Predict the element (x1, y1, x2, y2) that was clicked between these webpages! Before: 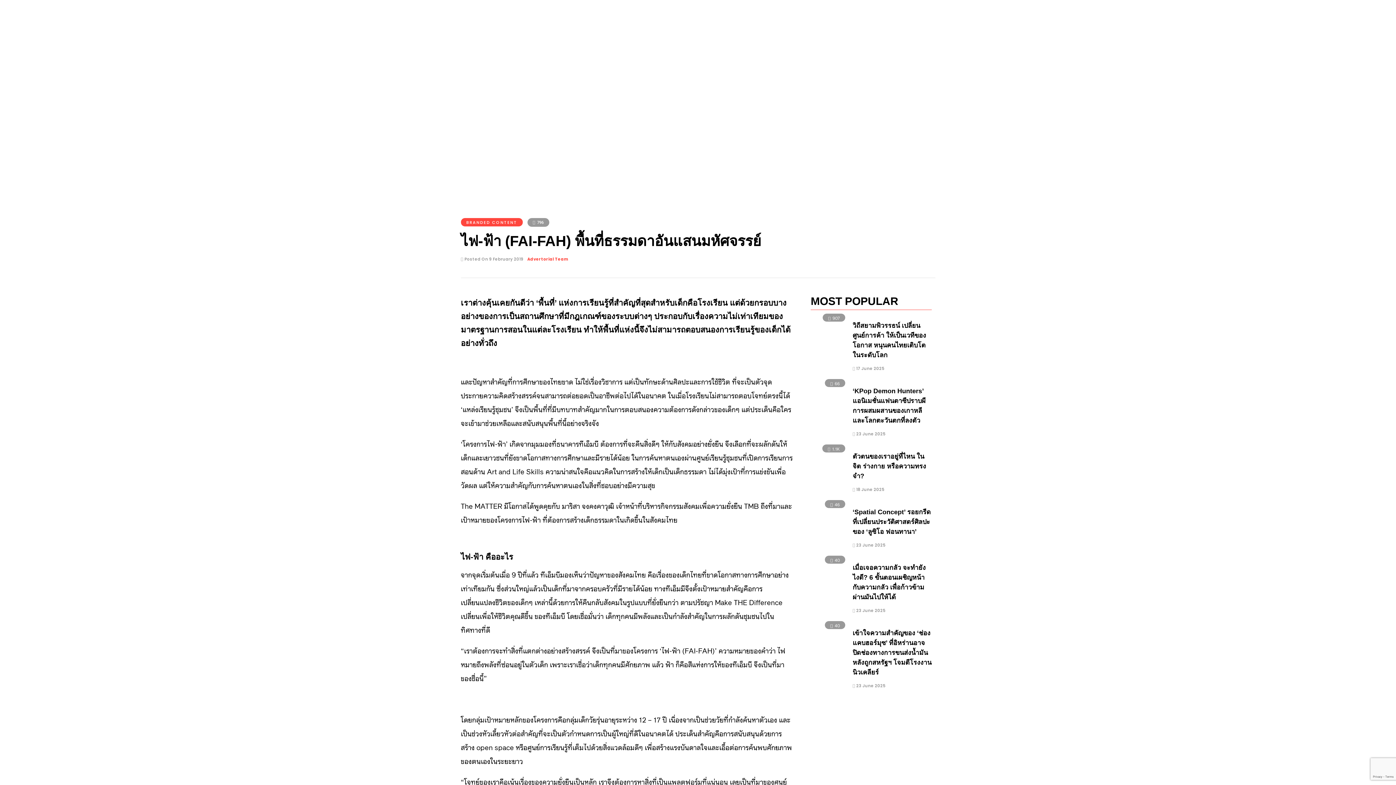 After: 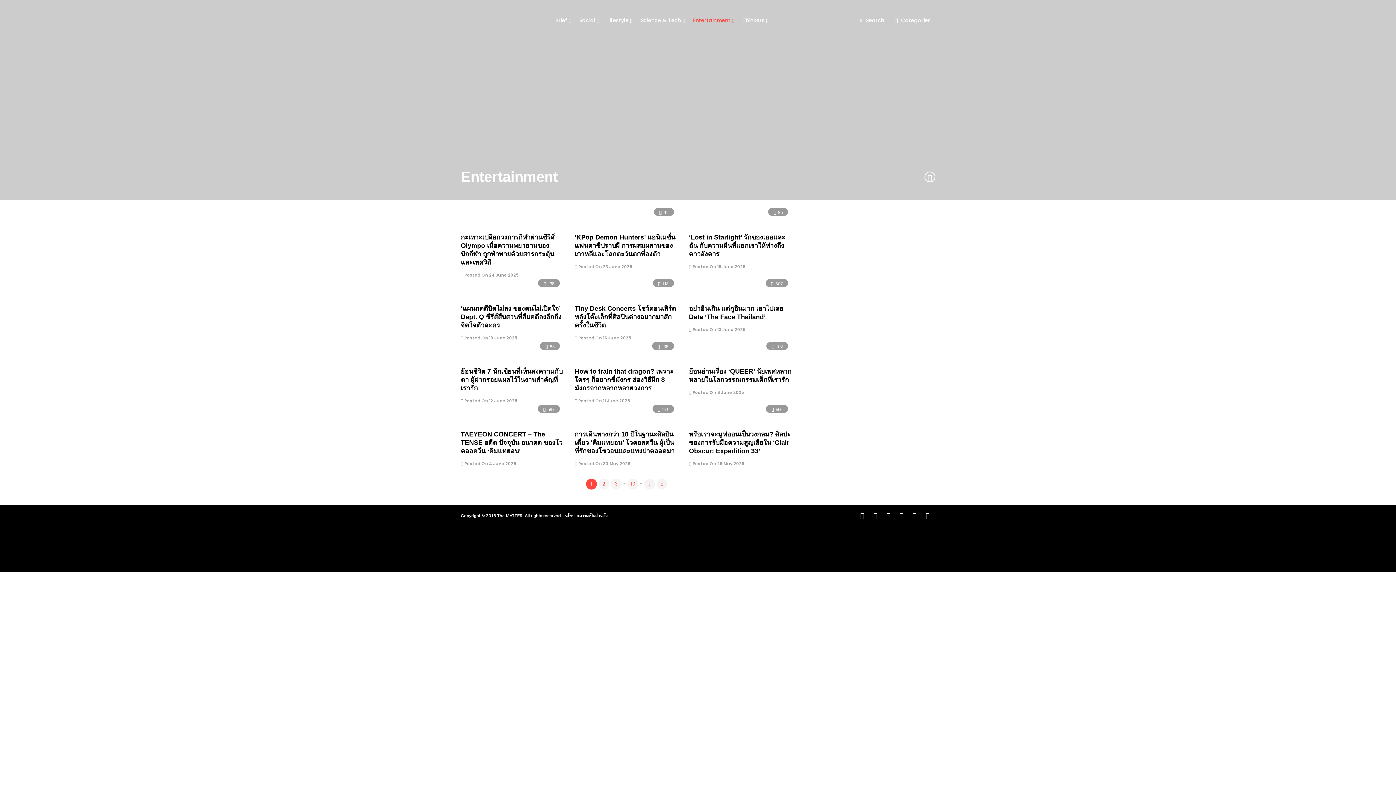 Action: bbox: (693, 9, 739, 30) label: Entertainment